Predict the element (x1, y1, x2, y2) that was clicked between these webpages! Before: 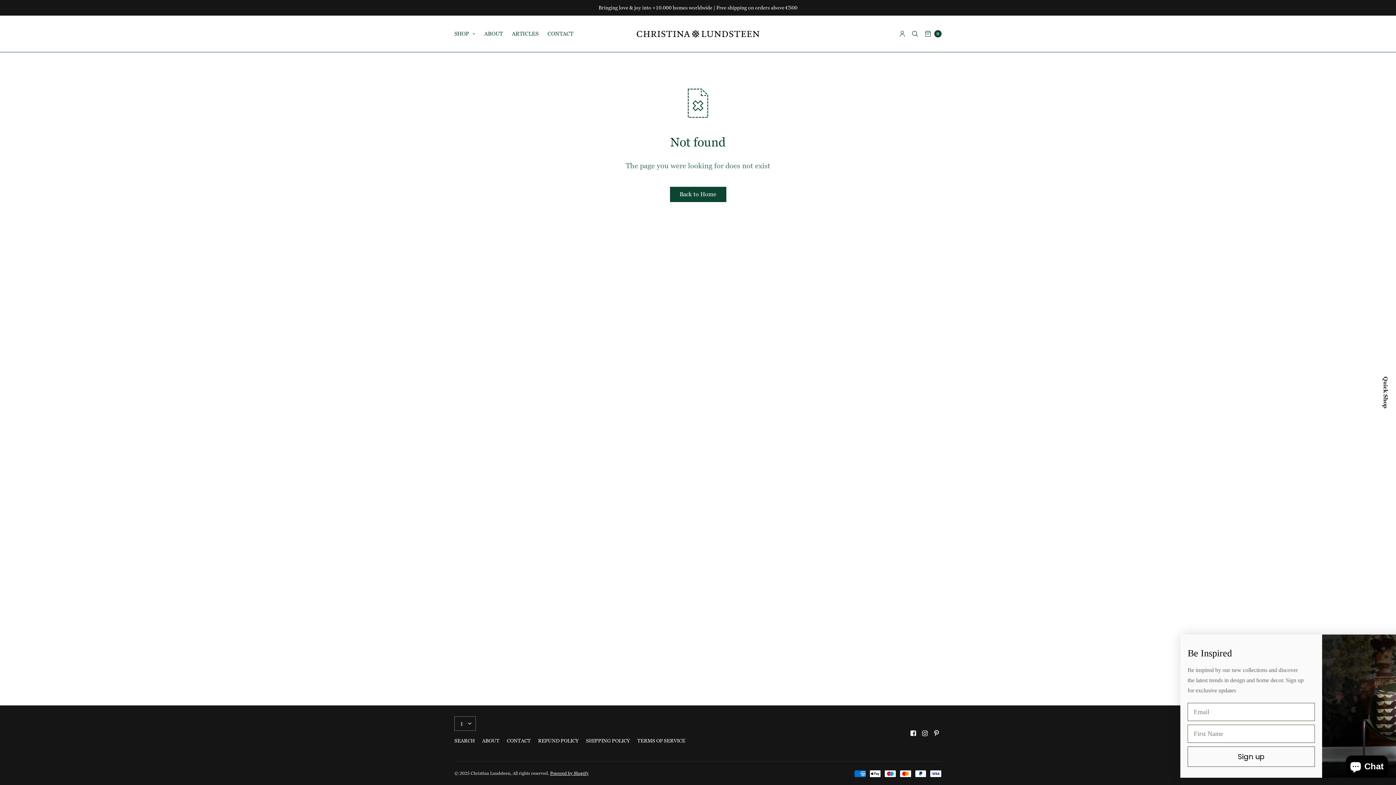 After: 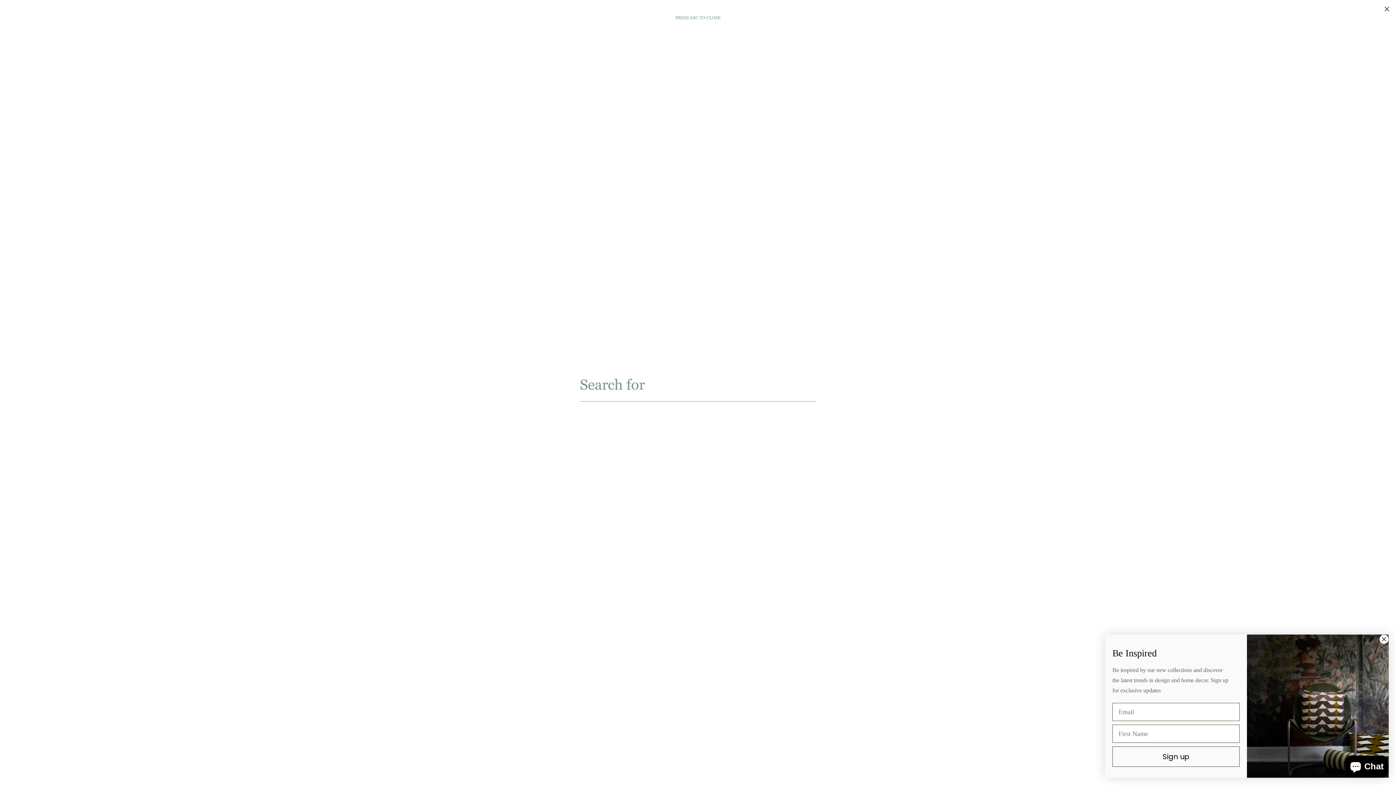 Action: bbox: (912, 25, 918, 42)